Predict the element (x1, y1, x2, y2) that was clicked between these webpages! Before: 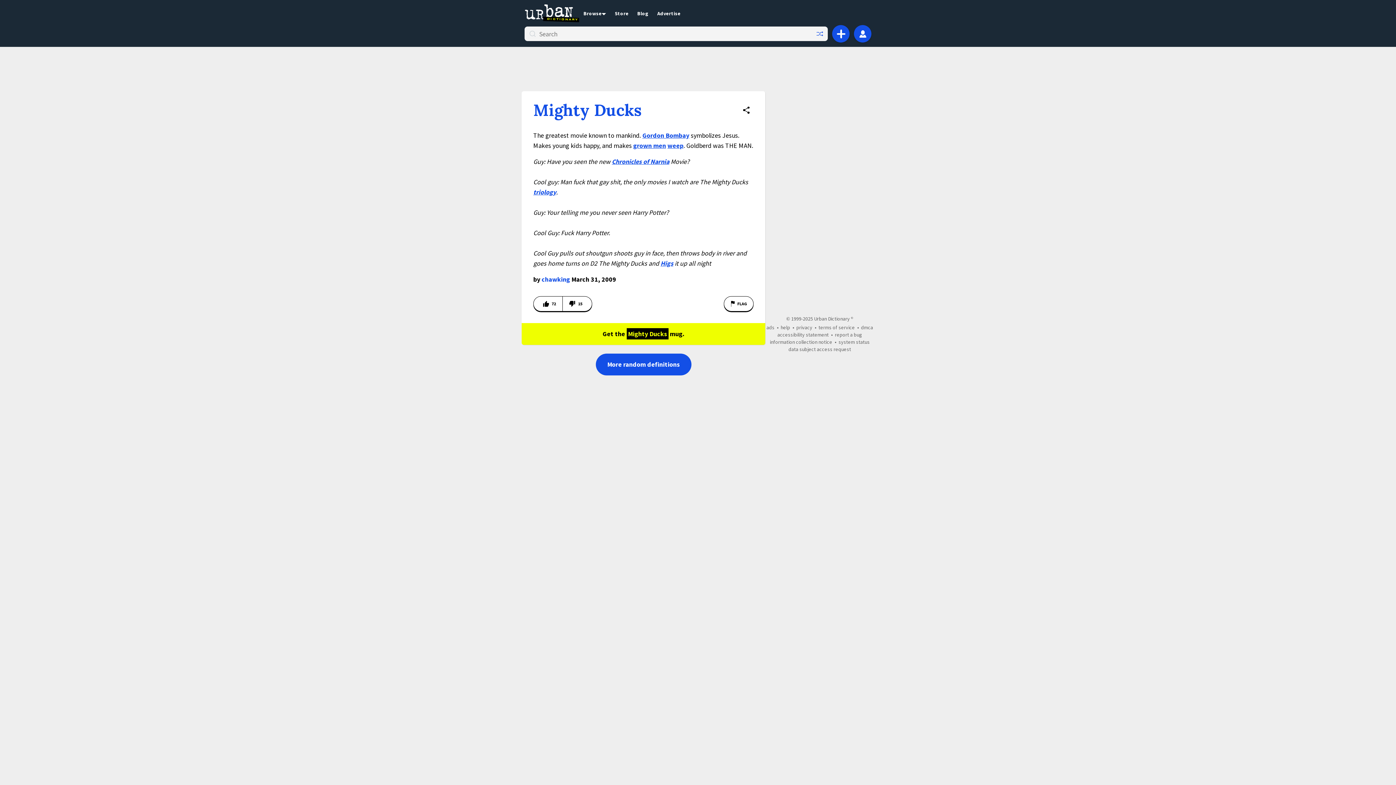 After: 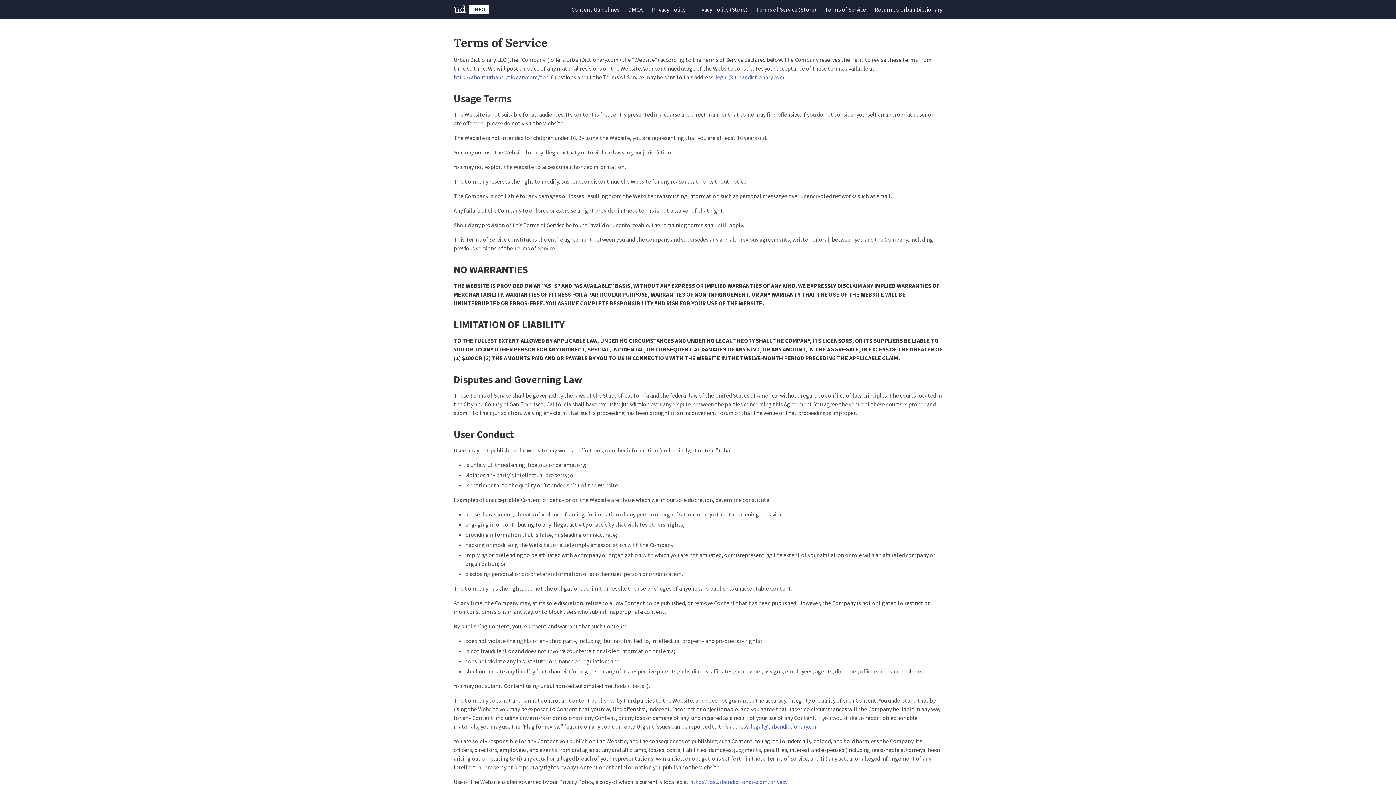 Action: label: terms of service bbox: (818, 324, 855, 330)